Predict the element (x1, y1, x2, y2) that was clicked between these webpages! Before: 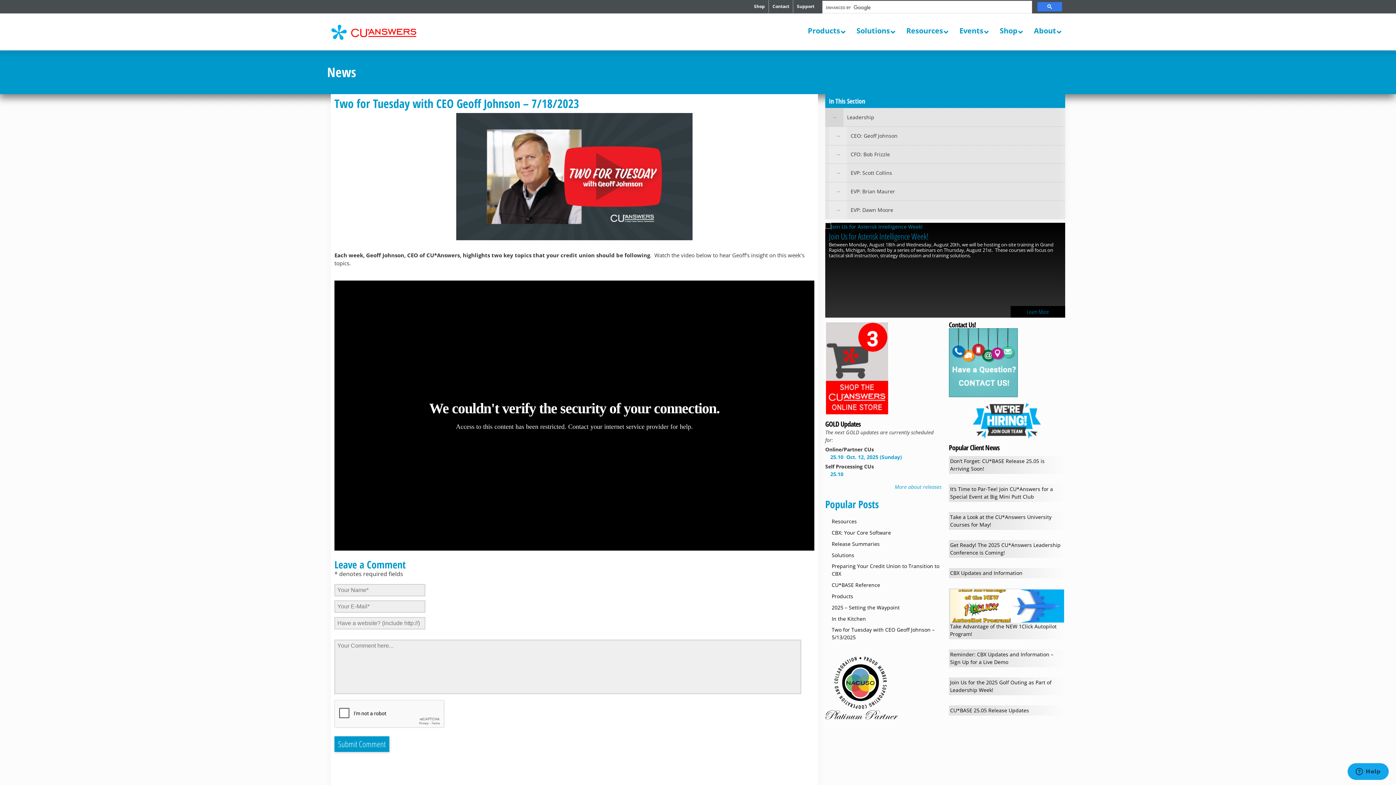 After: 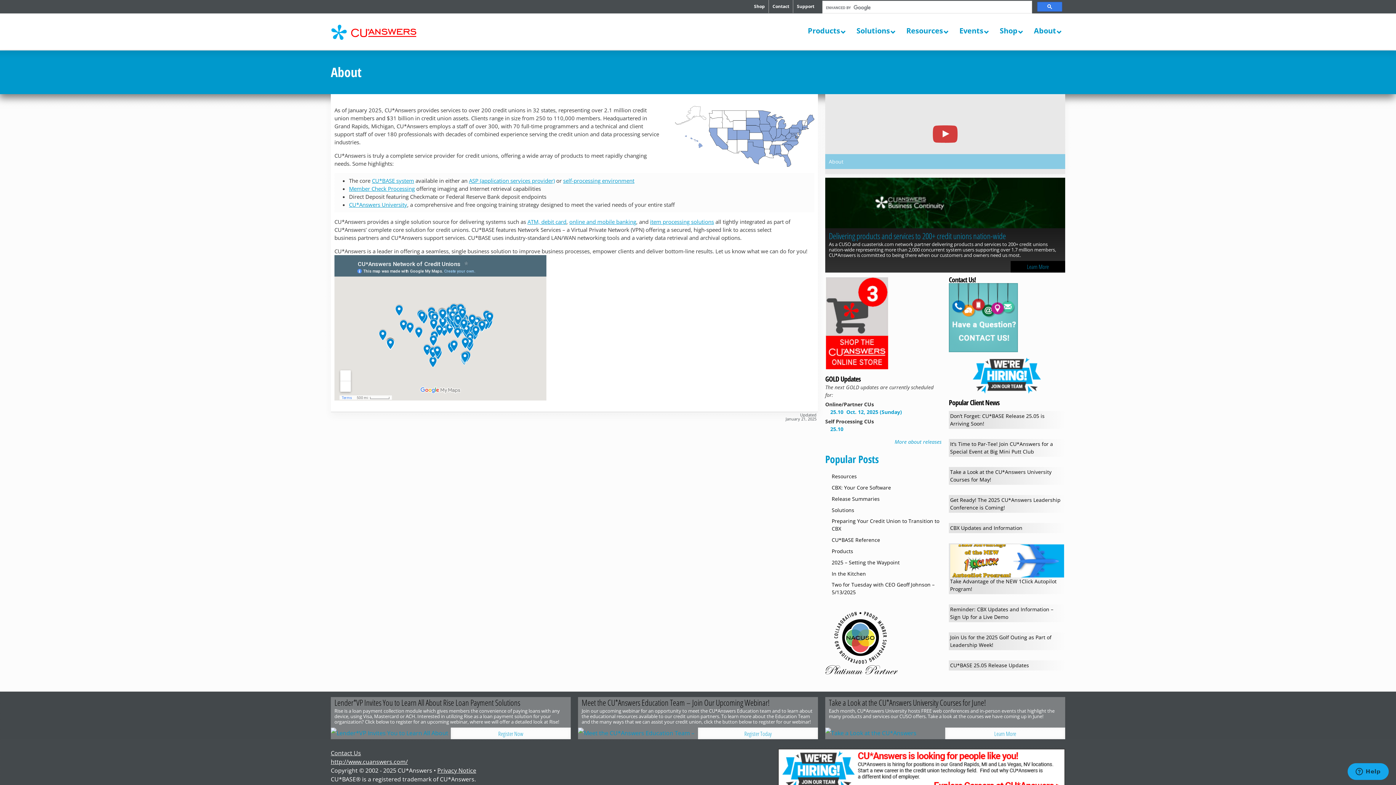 Action: bbox: (1026, 20, 1065, 41) label: About